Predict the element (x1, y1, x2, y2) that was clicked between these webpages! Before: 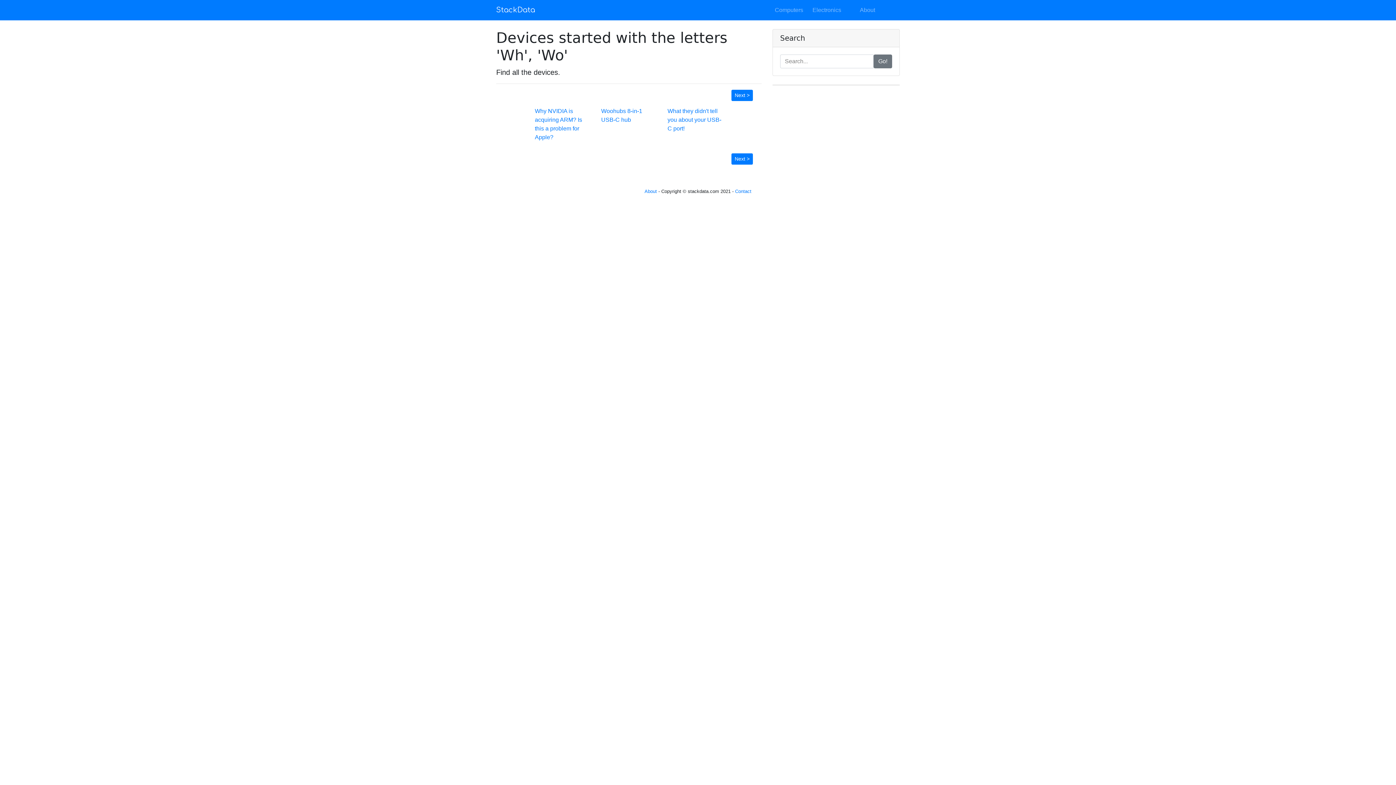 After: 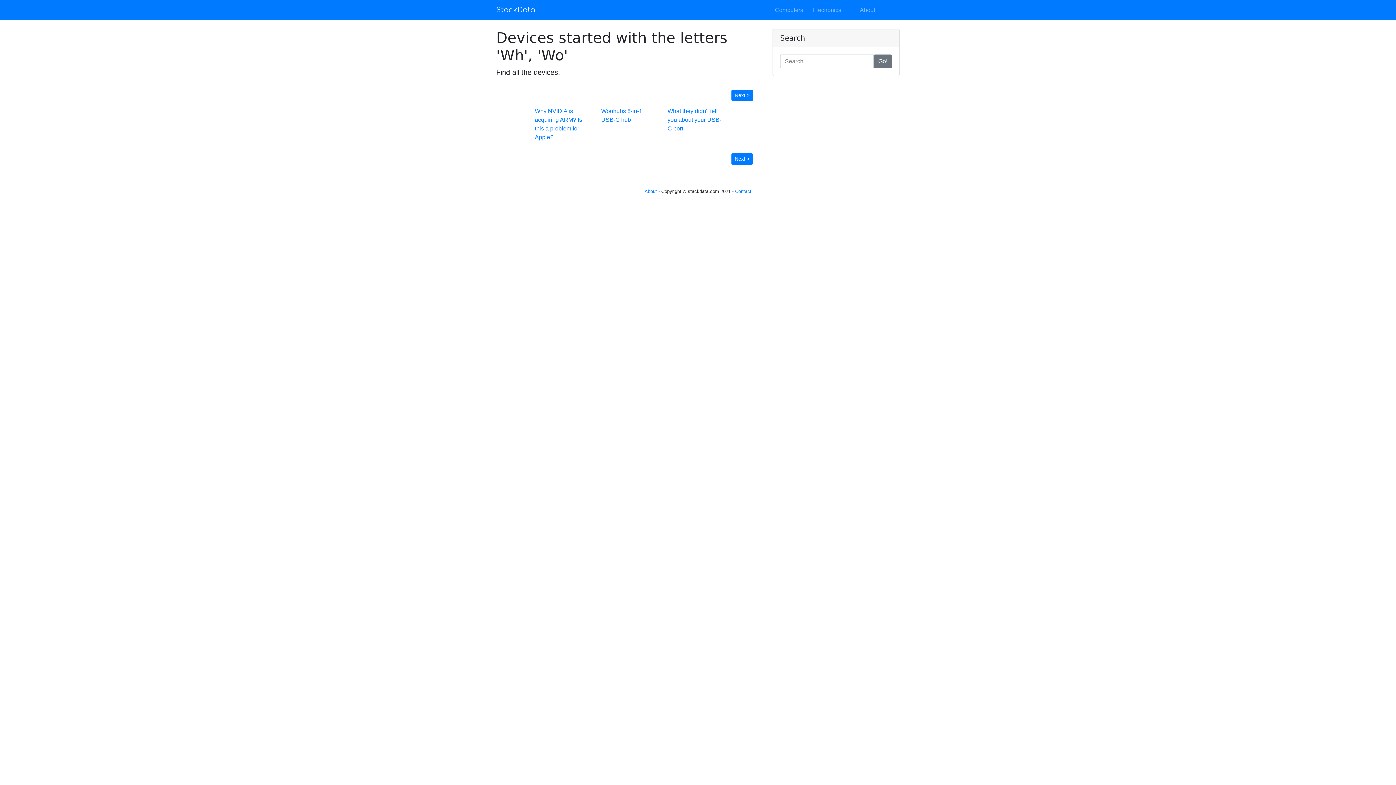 Action: bbox: (846, 2, 855, 8)